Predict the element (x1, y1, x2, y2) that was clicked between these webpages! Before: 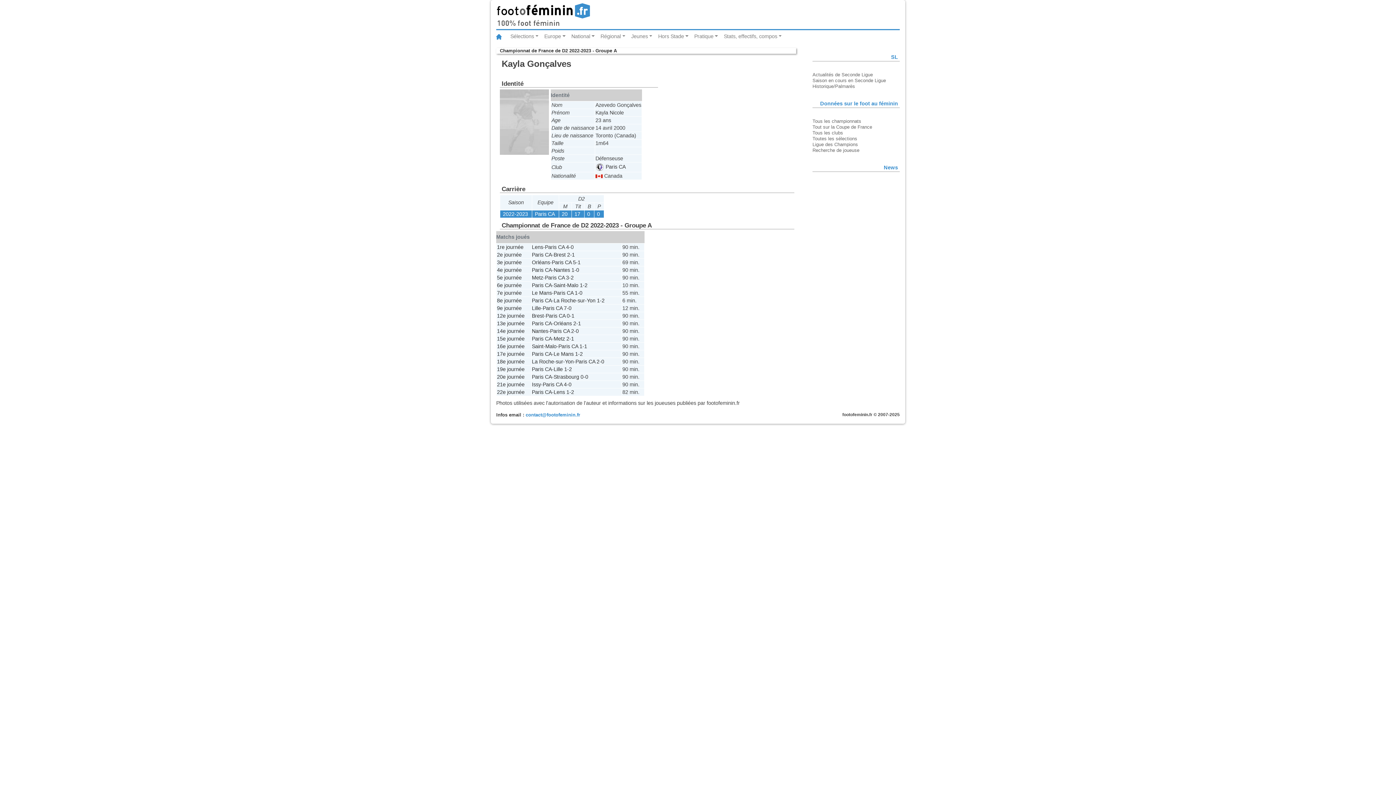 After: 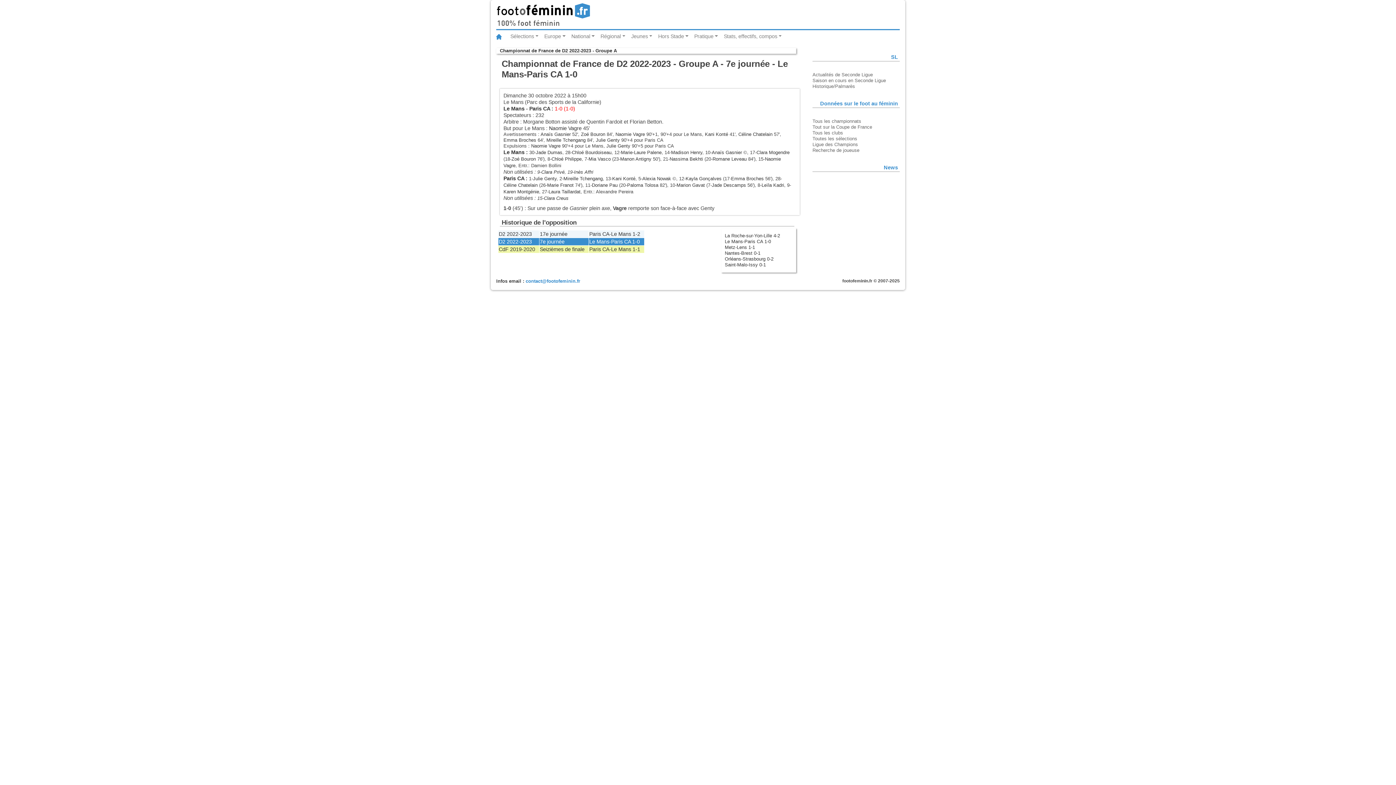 Action: label: 1-0 bbox: (574, 290, 582, 295)